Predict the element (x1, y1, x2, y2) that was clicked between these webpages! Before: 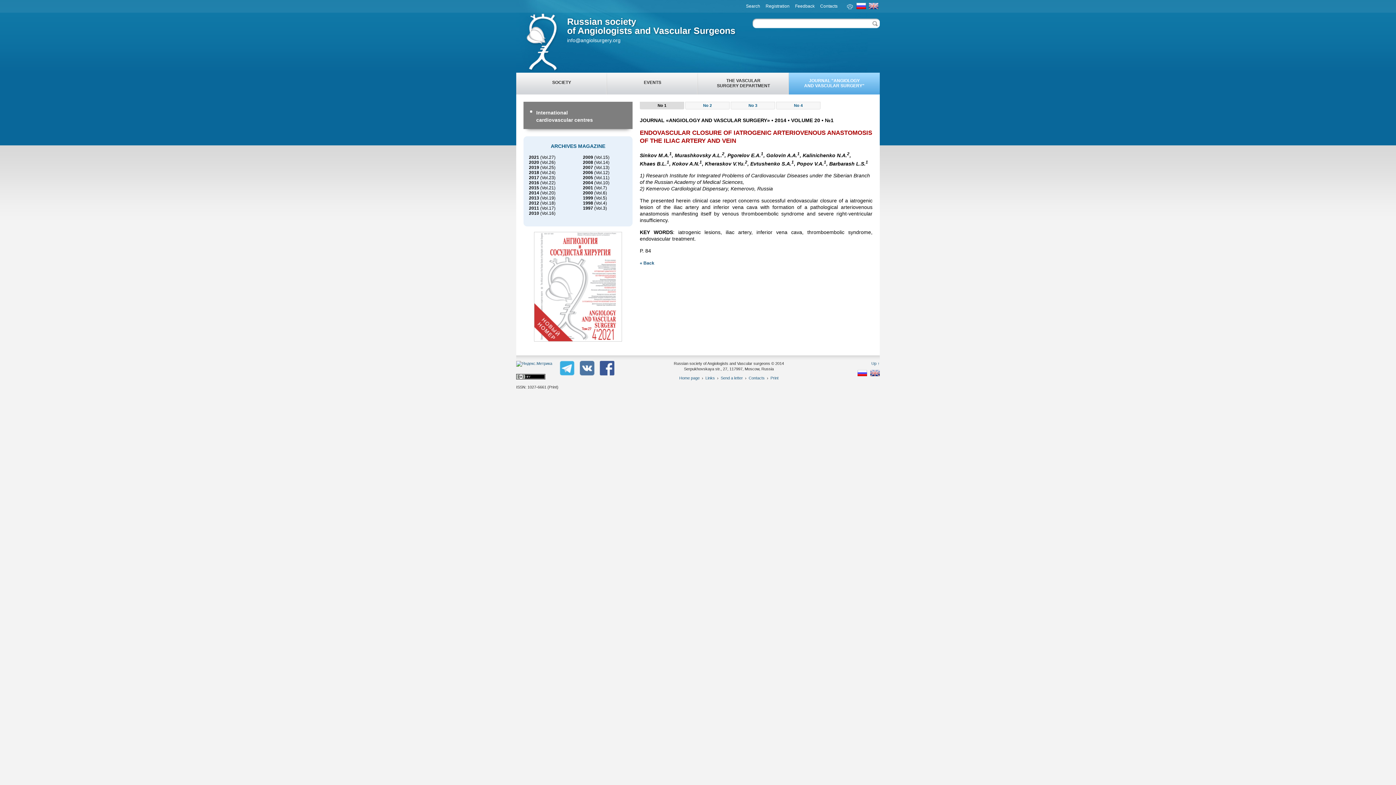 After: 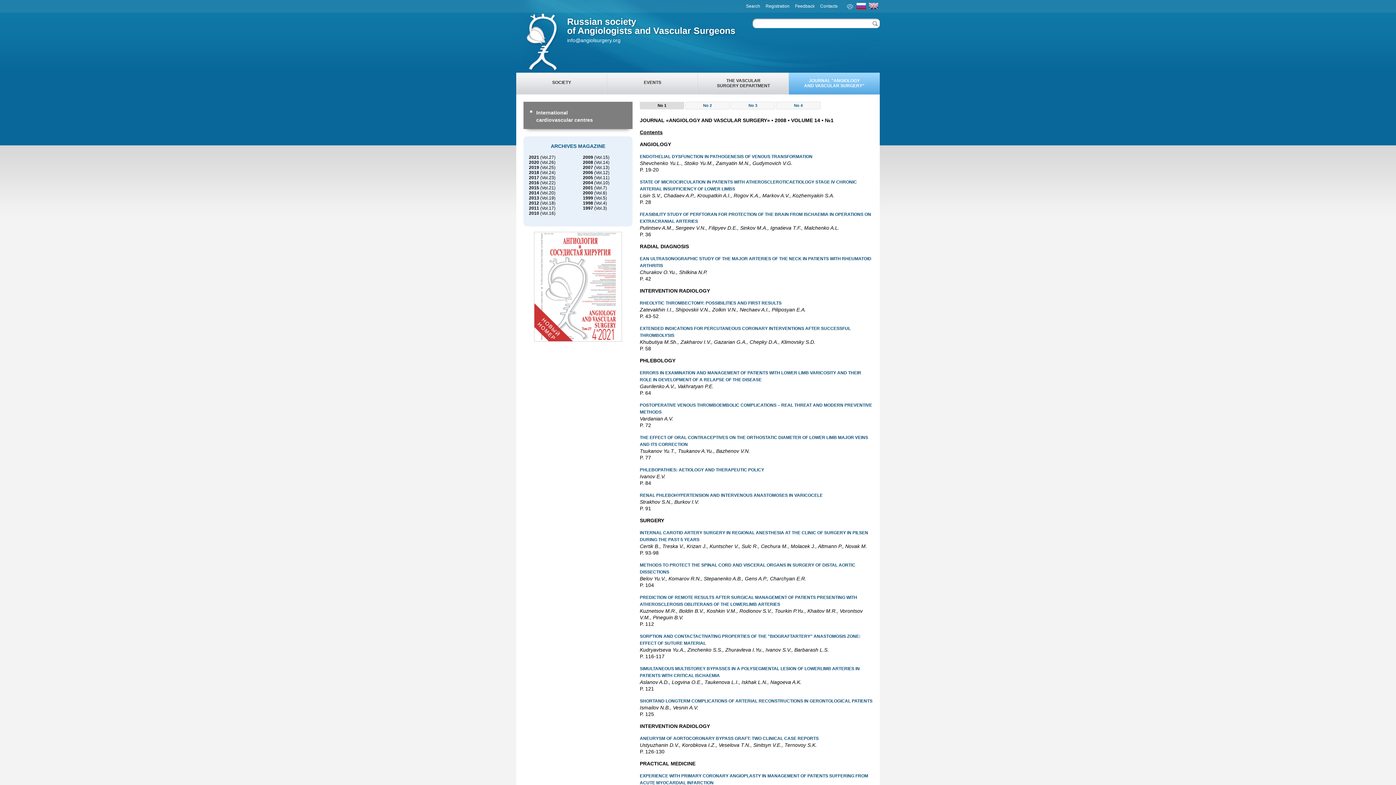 Action: label: 2008 (Vol.14) bbox: (583, 160, 609, 165)